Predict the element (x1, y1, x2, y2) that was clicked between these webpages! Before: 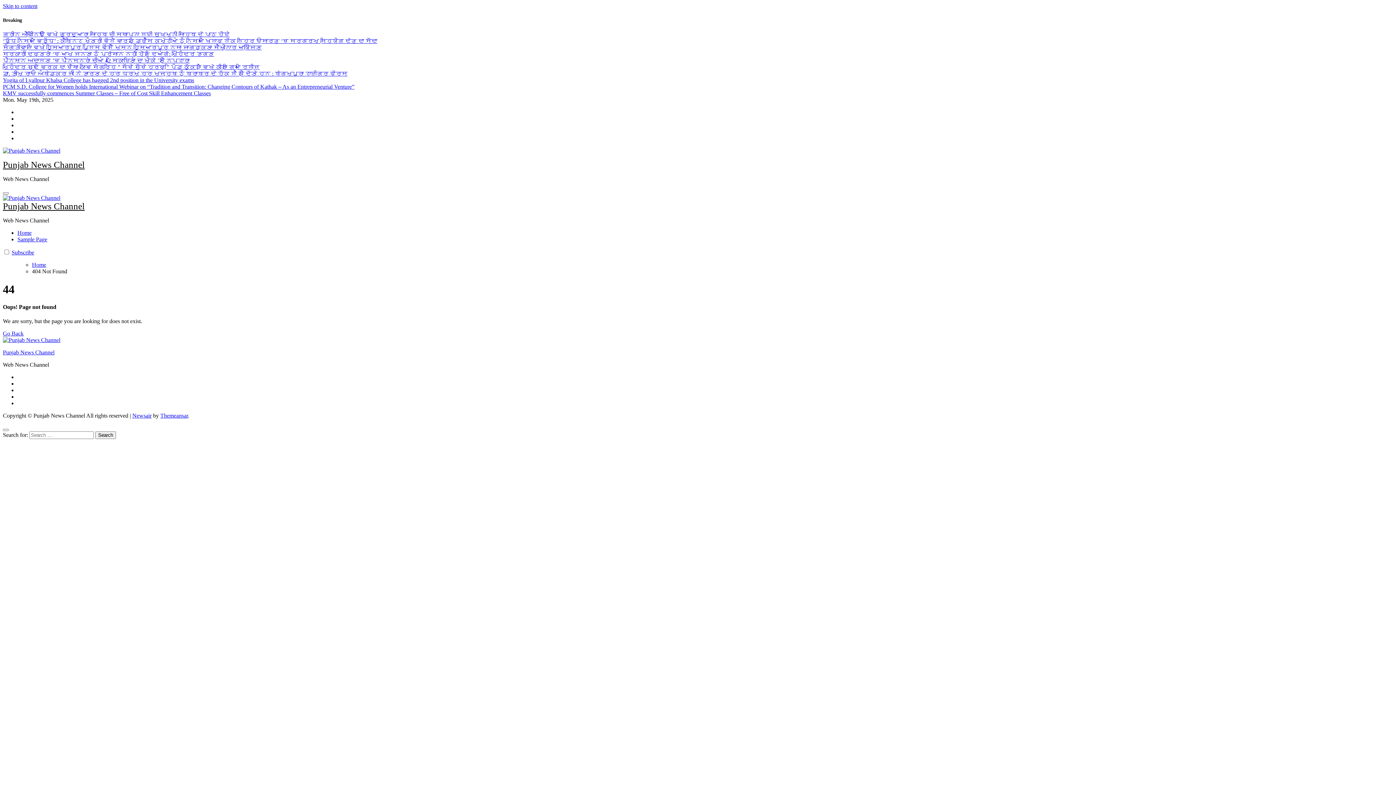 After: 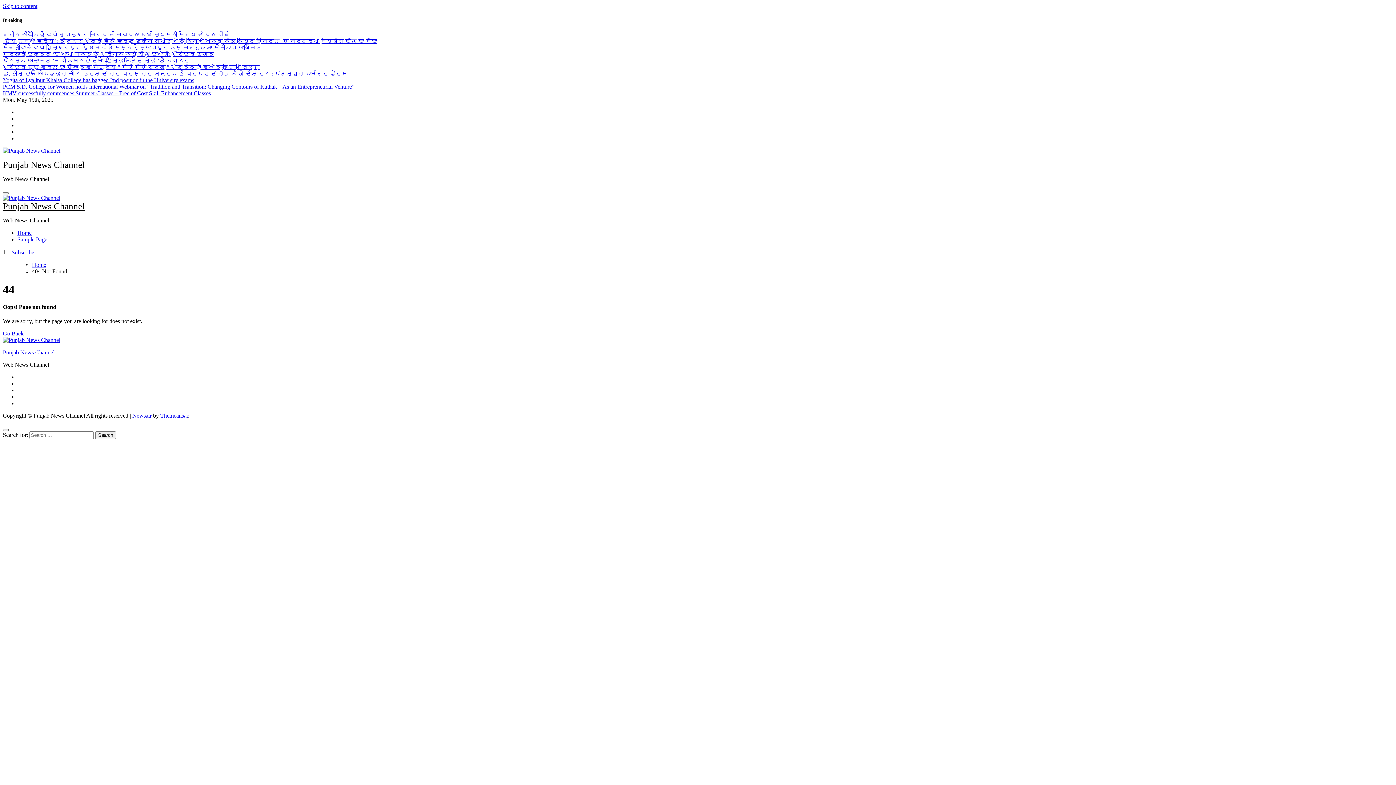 Action: bbox: (2, 429, 8, 431) label: Close